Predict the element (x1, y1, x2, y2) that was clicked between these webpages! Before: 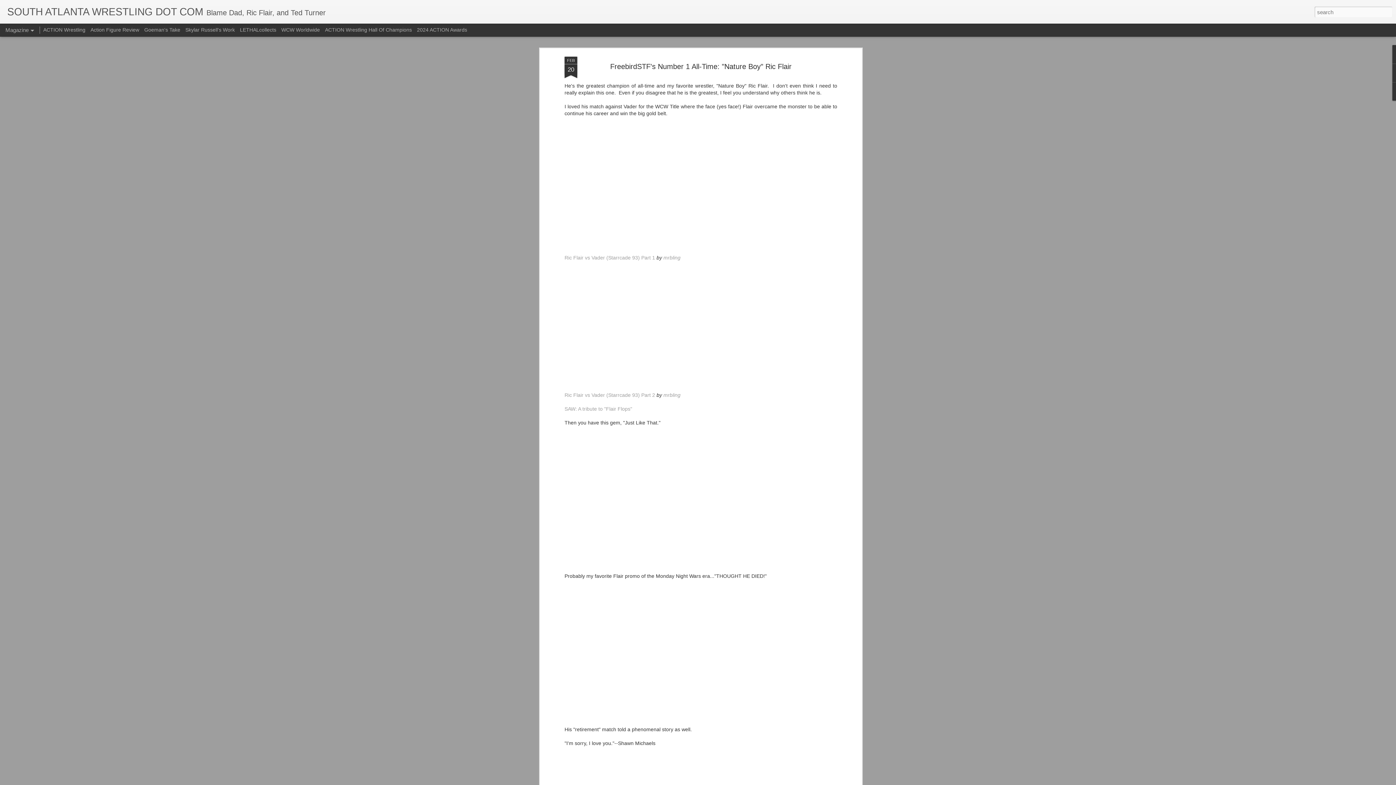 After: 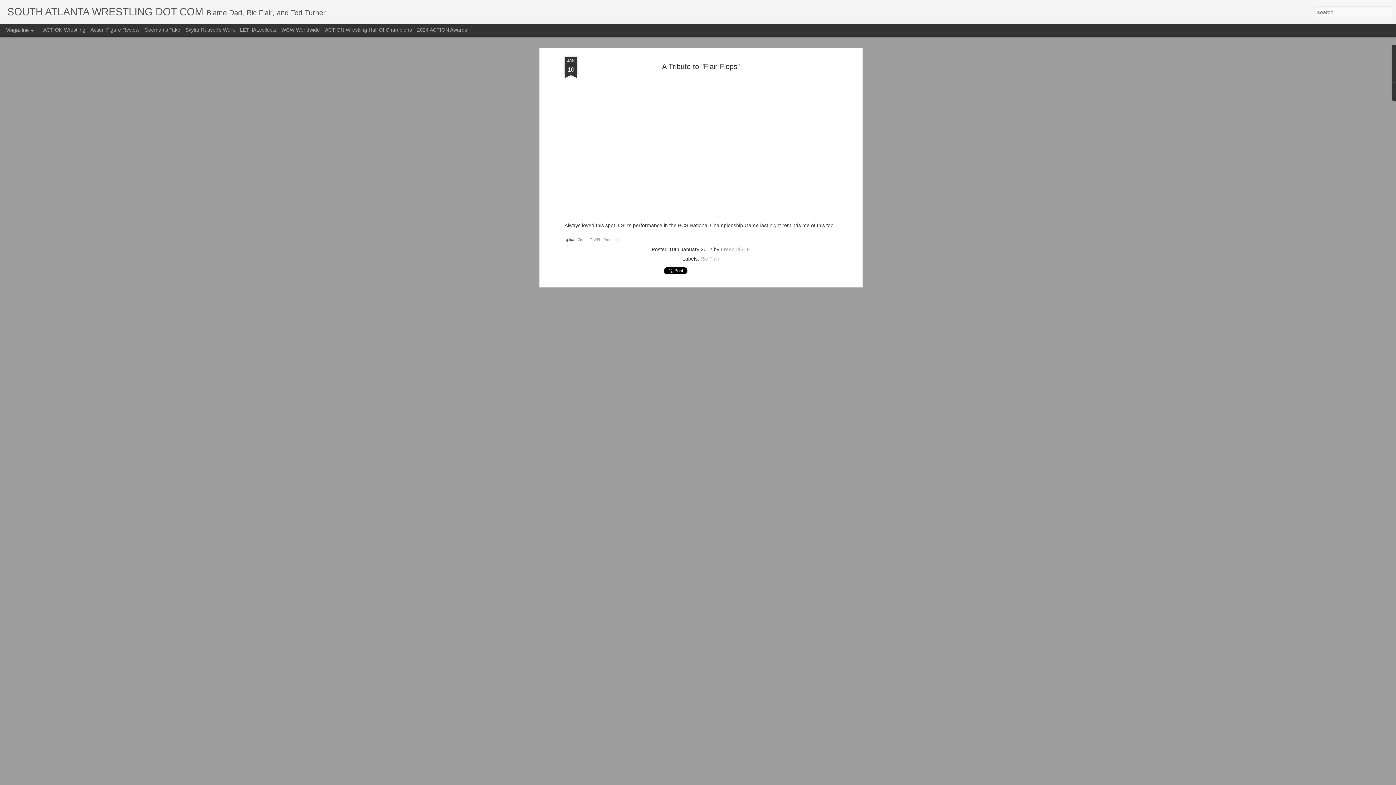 Action: bbox: (564, 406, 632, 412) label: SAW: A tribute to "Flair Flops"